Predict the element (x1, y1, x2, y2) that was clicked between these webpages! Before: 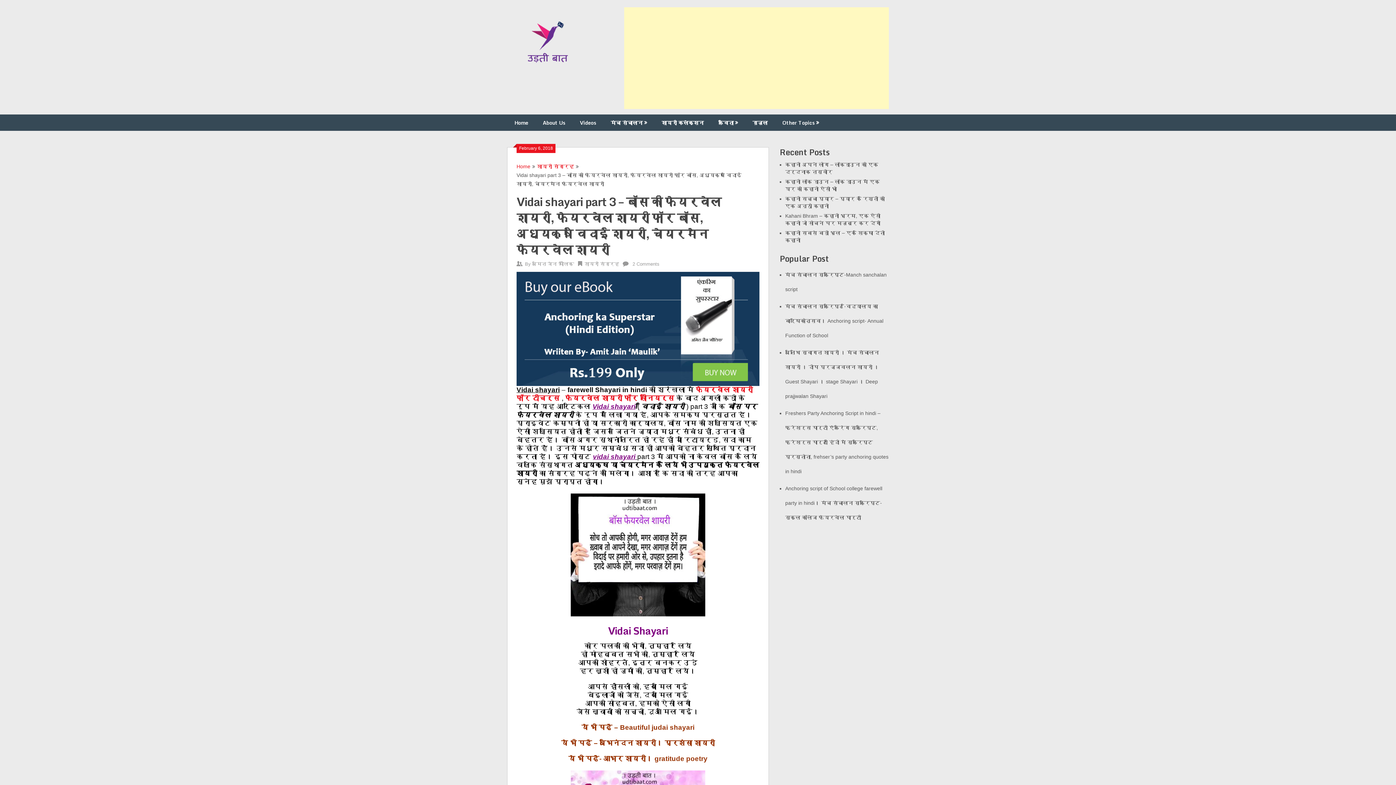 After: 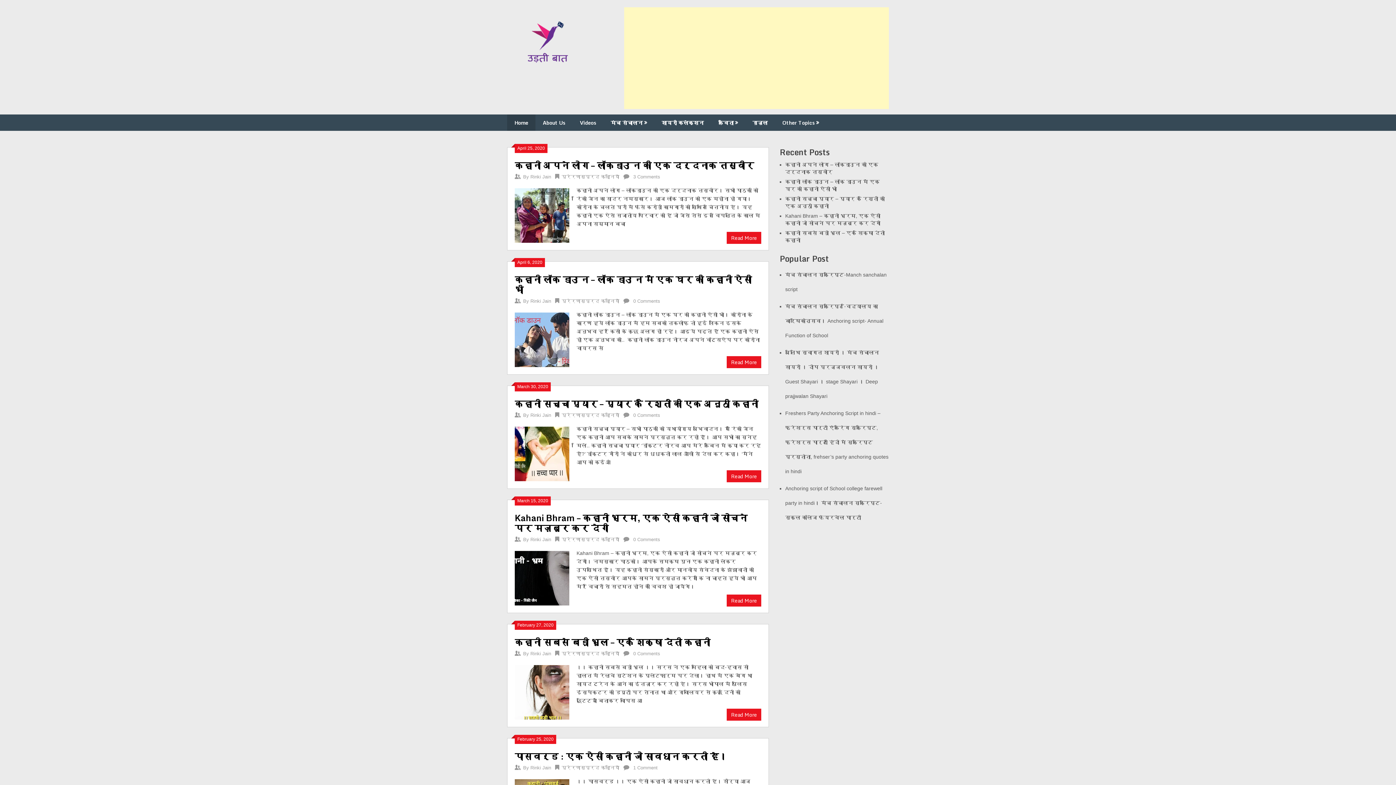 Action: label: Home bbox: (516, 163, 530, 169)